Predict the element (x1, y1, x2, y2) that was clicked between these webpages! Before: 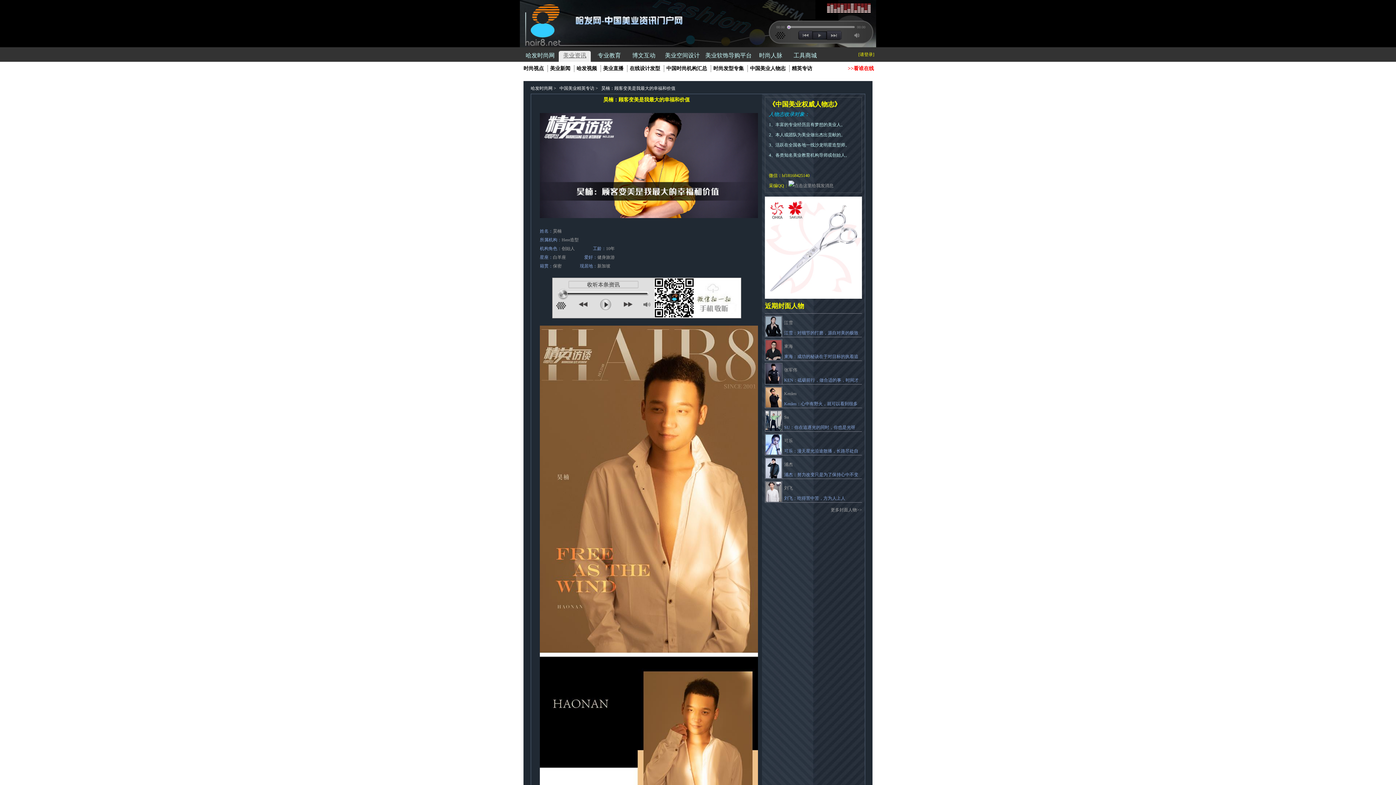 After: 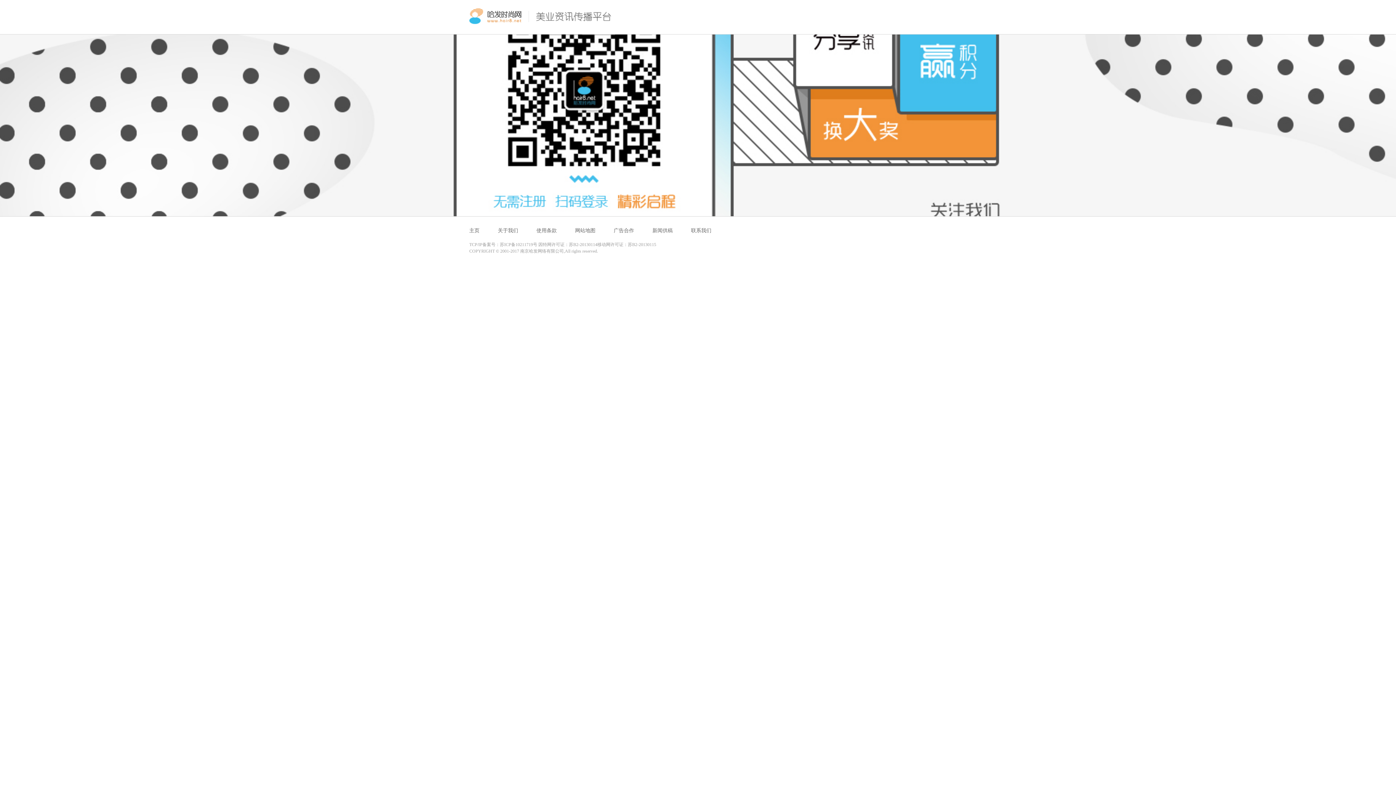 Action: bbox: (856, 47, 876, 61) label: [请登录]